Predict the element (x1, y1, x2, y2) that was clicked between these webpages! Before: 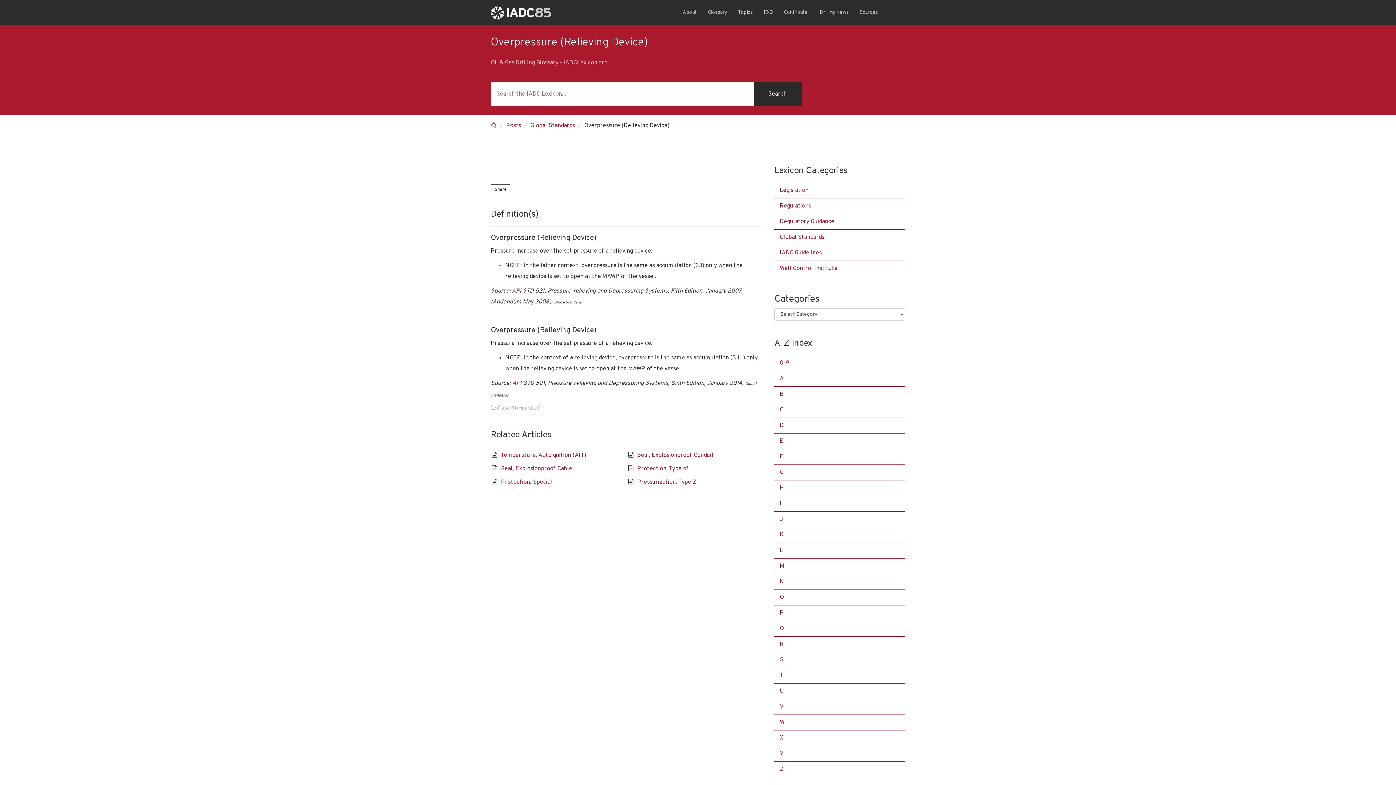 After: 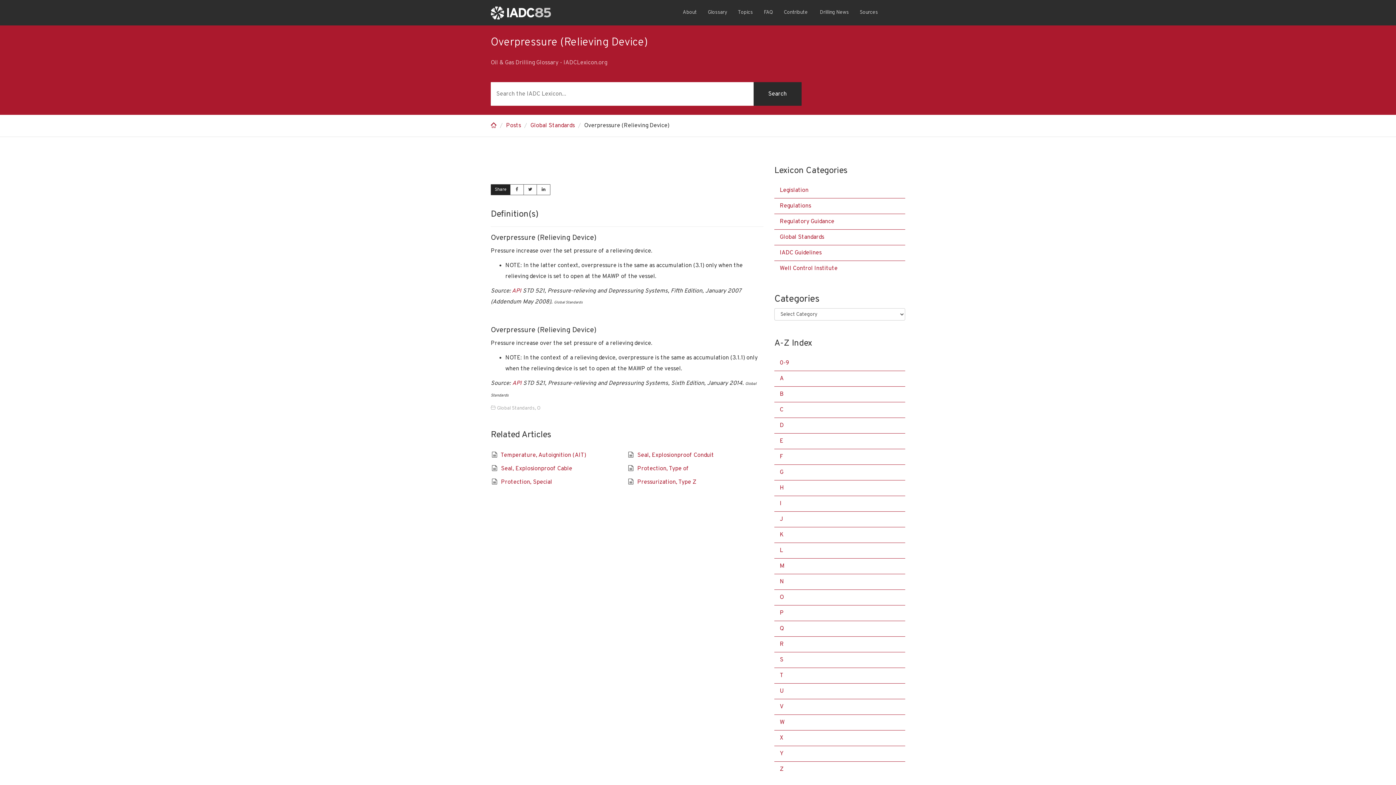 Action: bbox: (490, 184, 510, 195) label: Share